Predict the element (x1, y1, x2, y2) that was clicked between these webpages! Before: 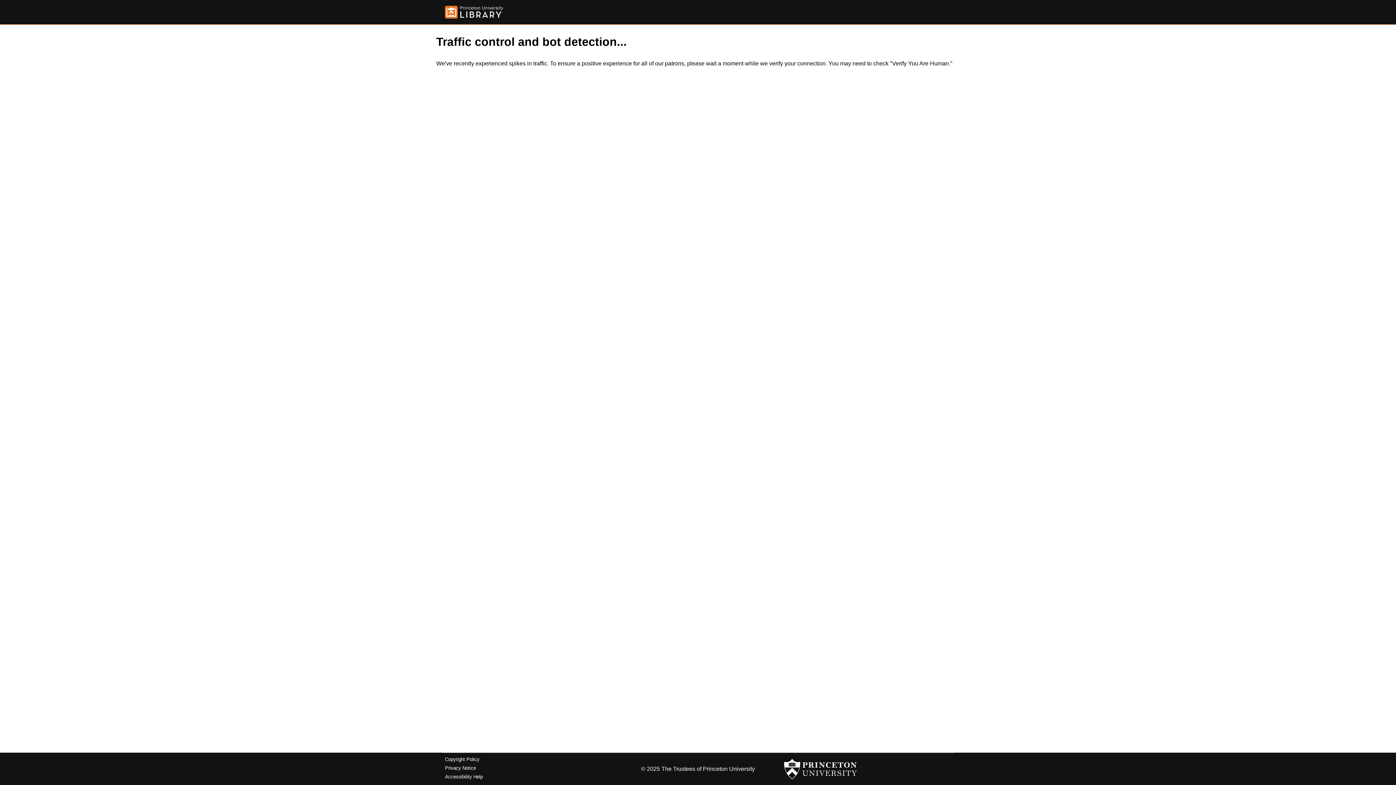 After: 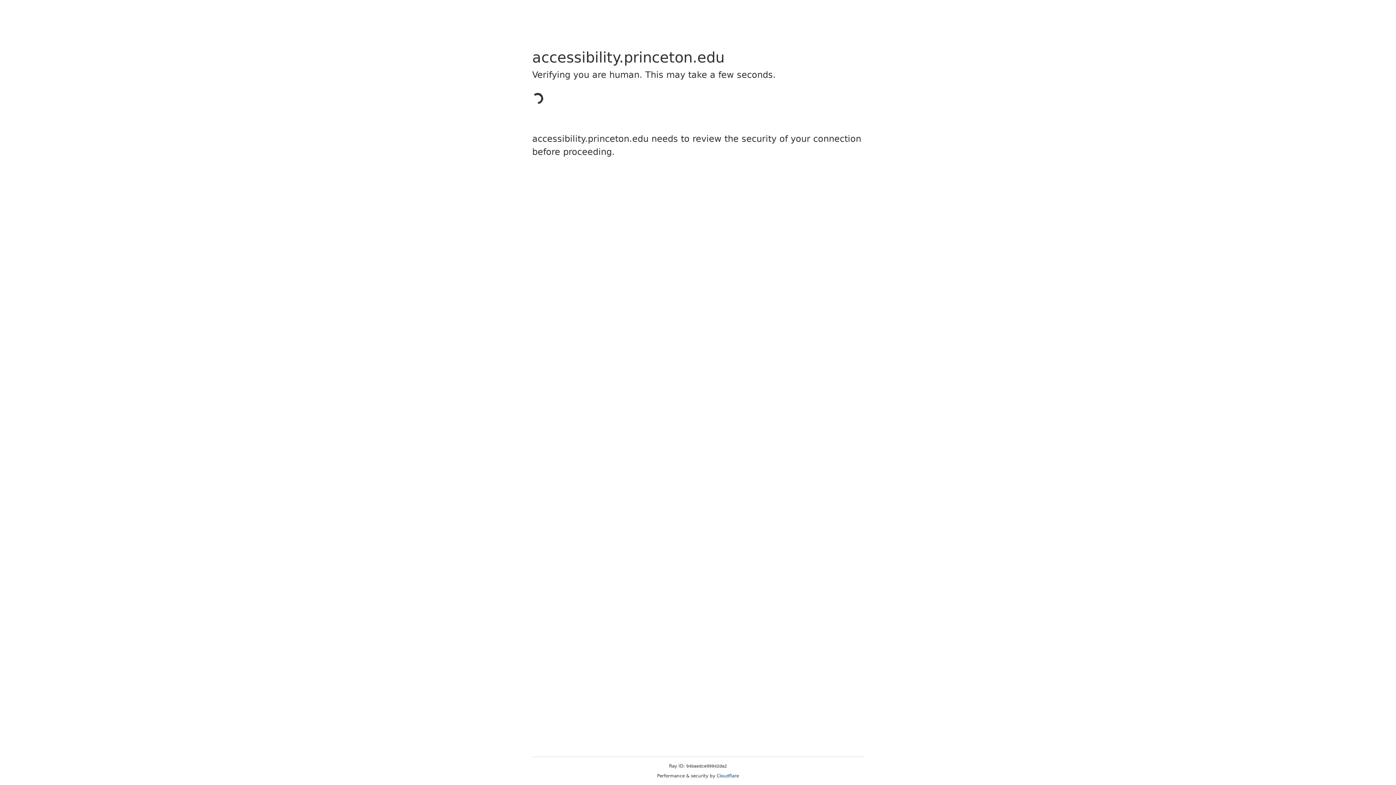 Action: bbox: (445, 774, 482, 779) label: Accessibility Help